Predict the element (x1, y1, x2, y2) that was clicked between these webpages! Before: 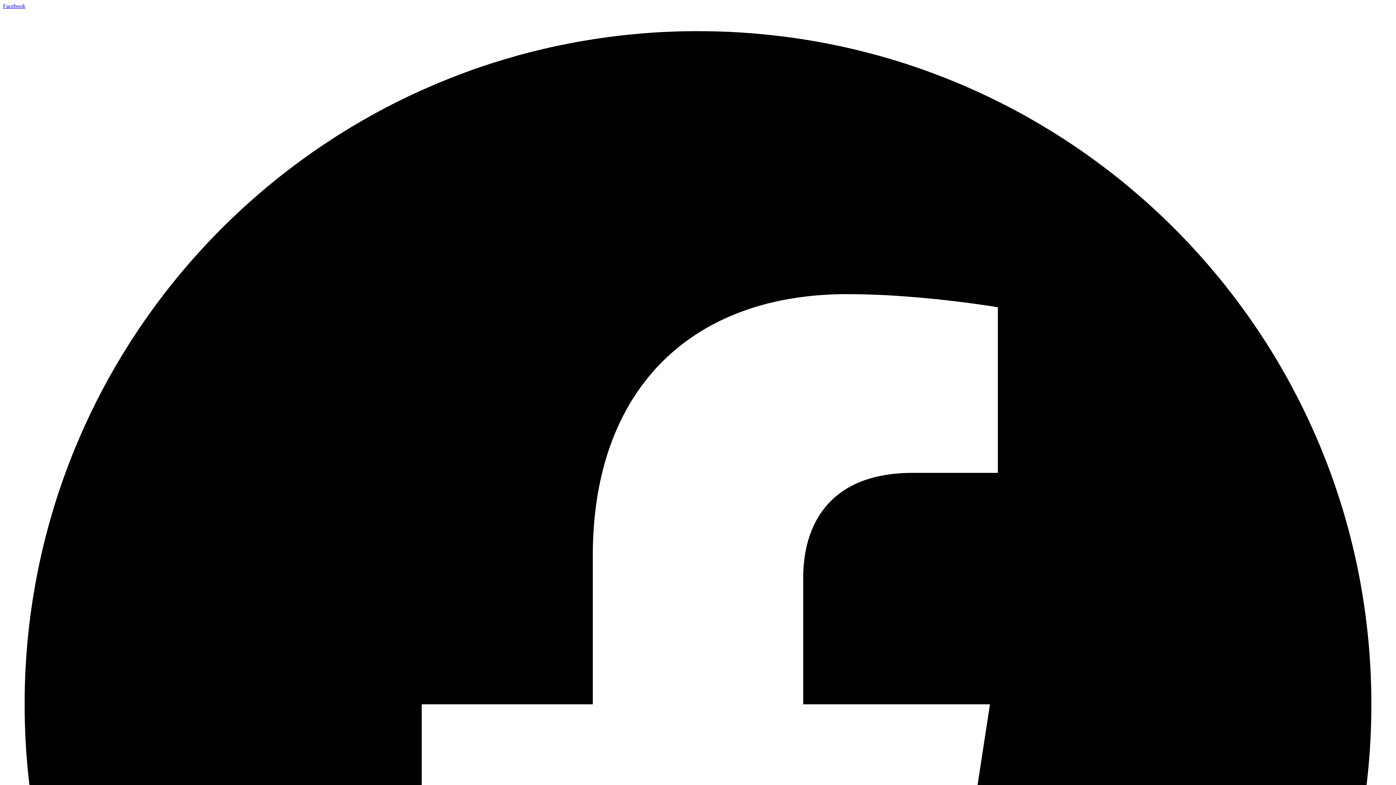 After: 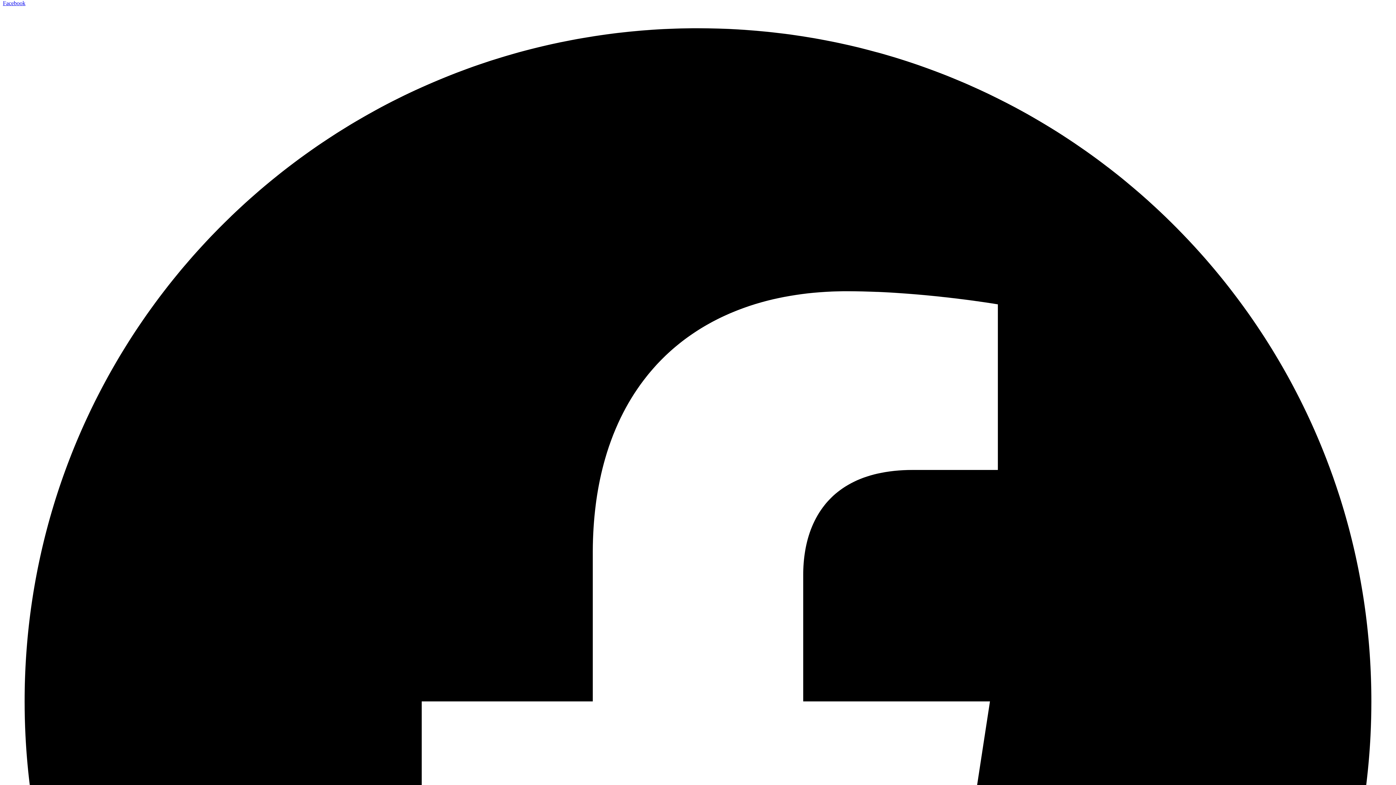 Action: bbox: (2, 2, 1393, 1401) label: Facebook  